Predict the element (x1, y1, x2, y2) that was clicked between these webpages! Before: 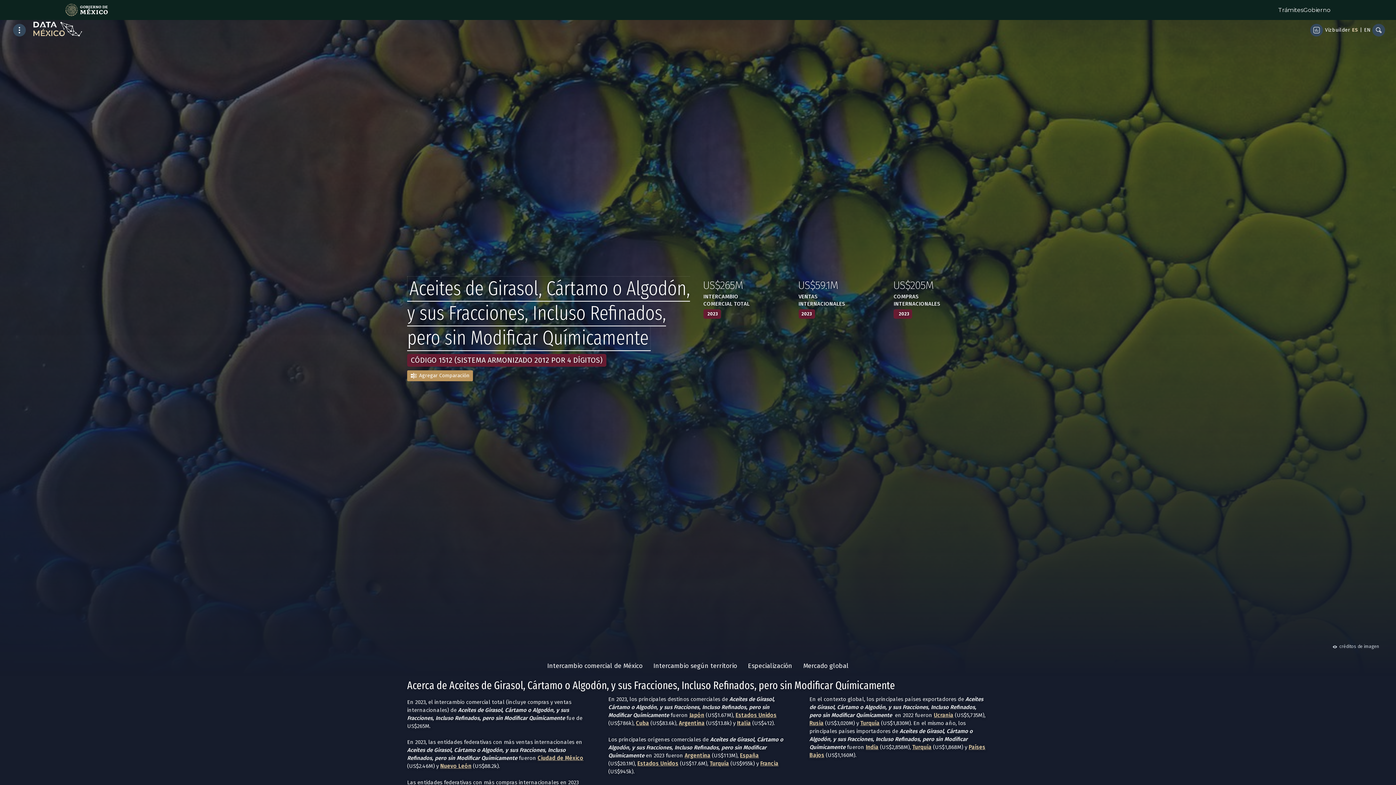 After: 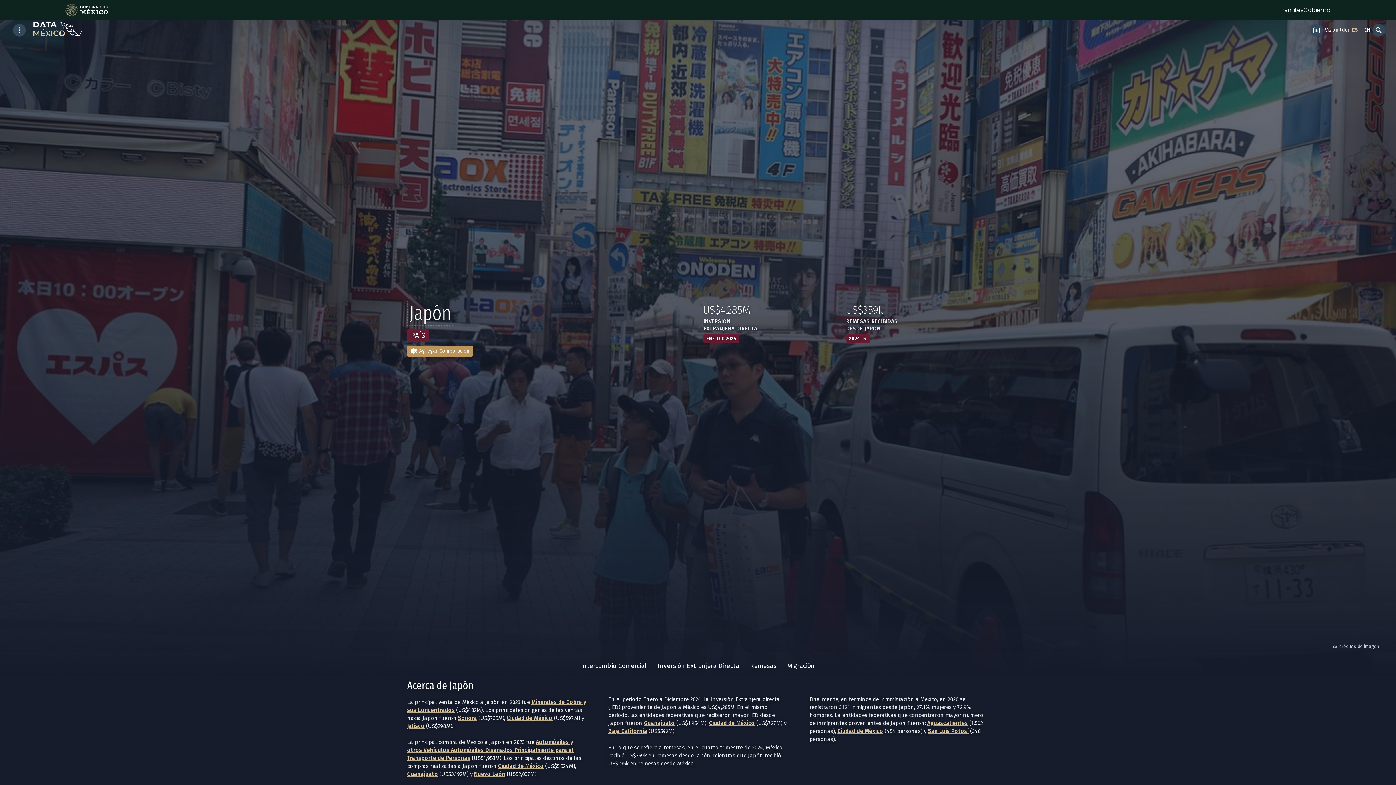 Action: bbox: (689, 712, 704, 718) label: Japón